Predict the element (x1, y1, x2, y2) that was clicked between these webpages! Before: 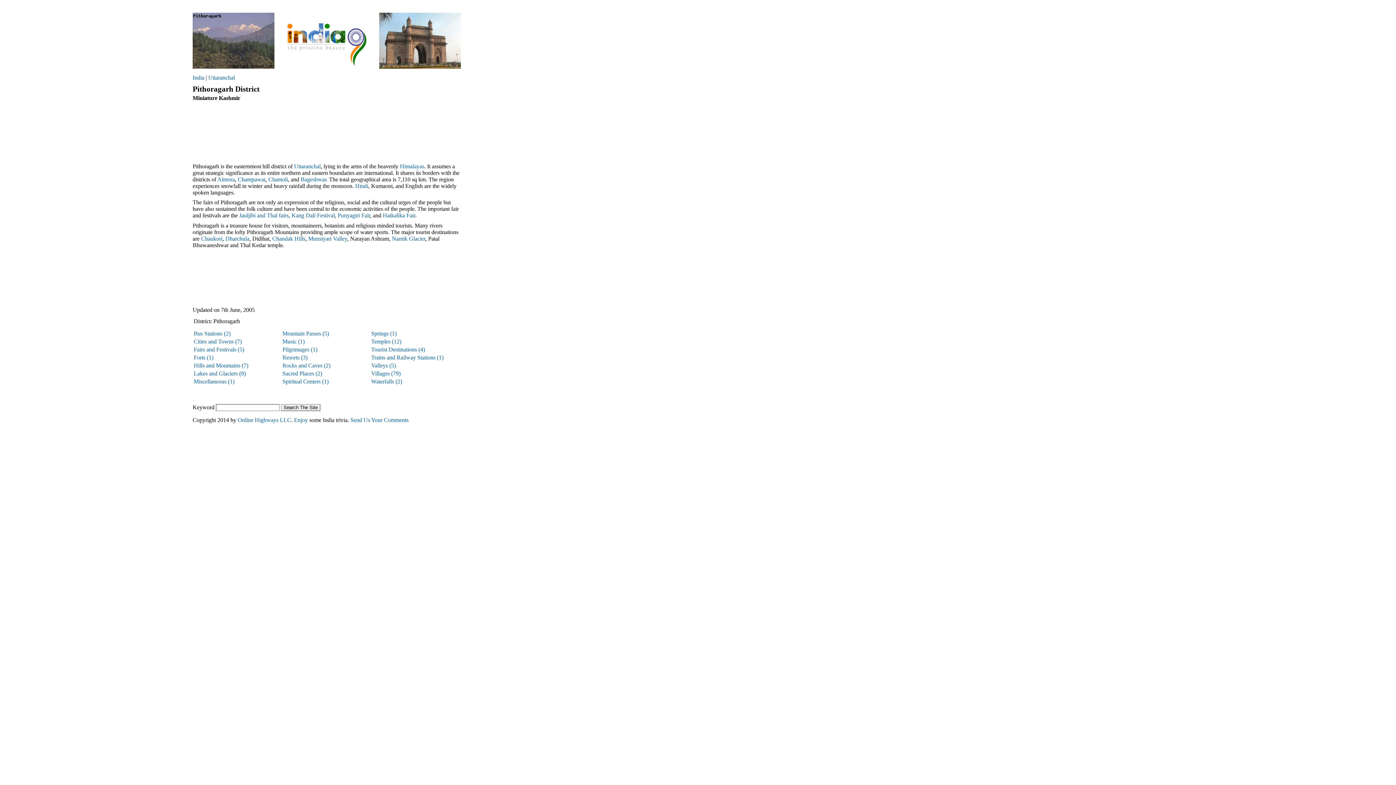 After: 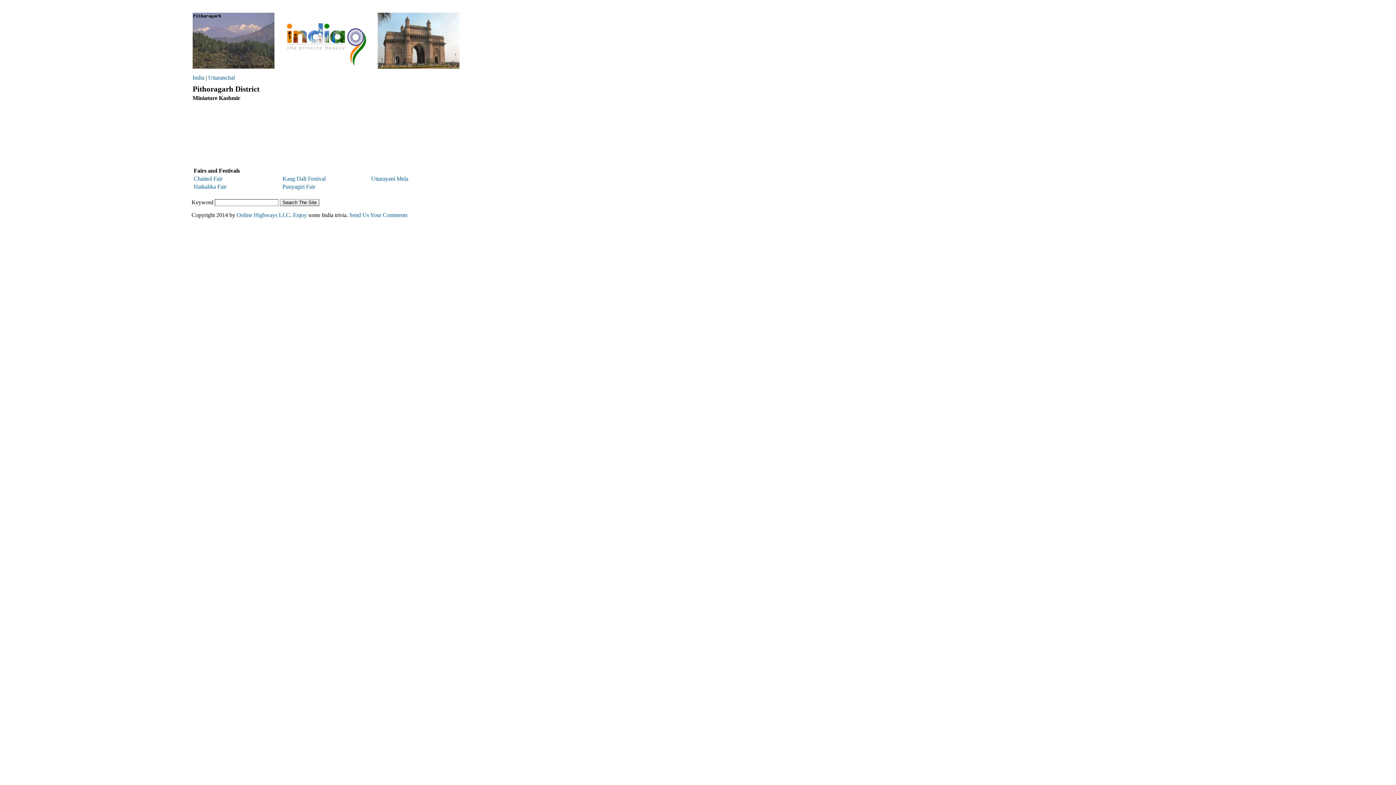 Action: bbox: (193, 346, 244, 352) label: Fairs and Festivals (5)